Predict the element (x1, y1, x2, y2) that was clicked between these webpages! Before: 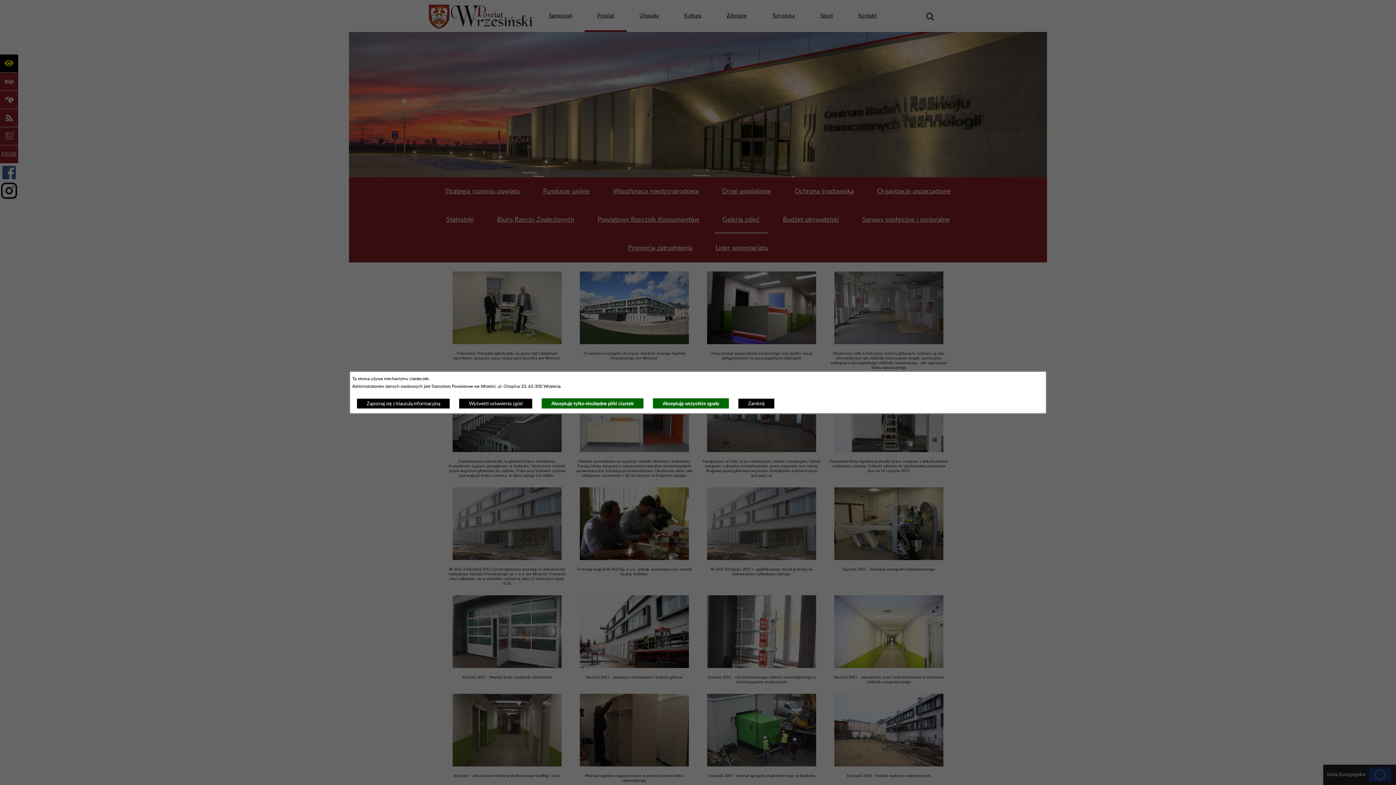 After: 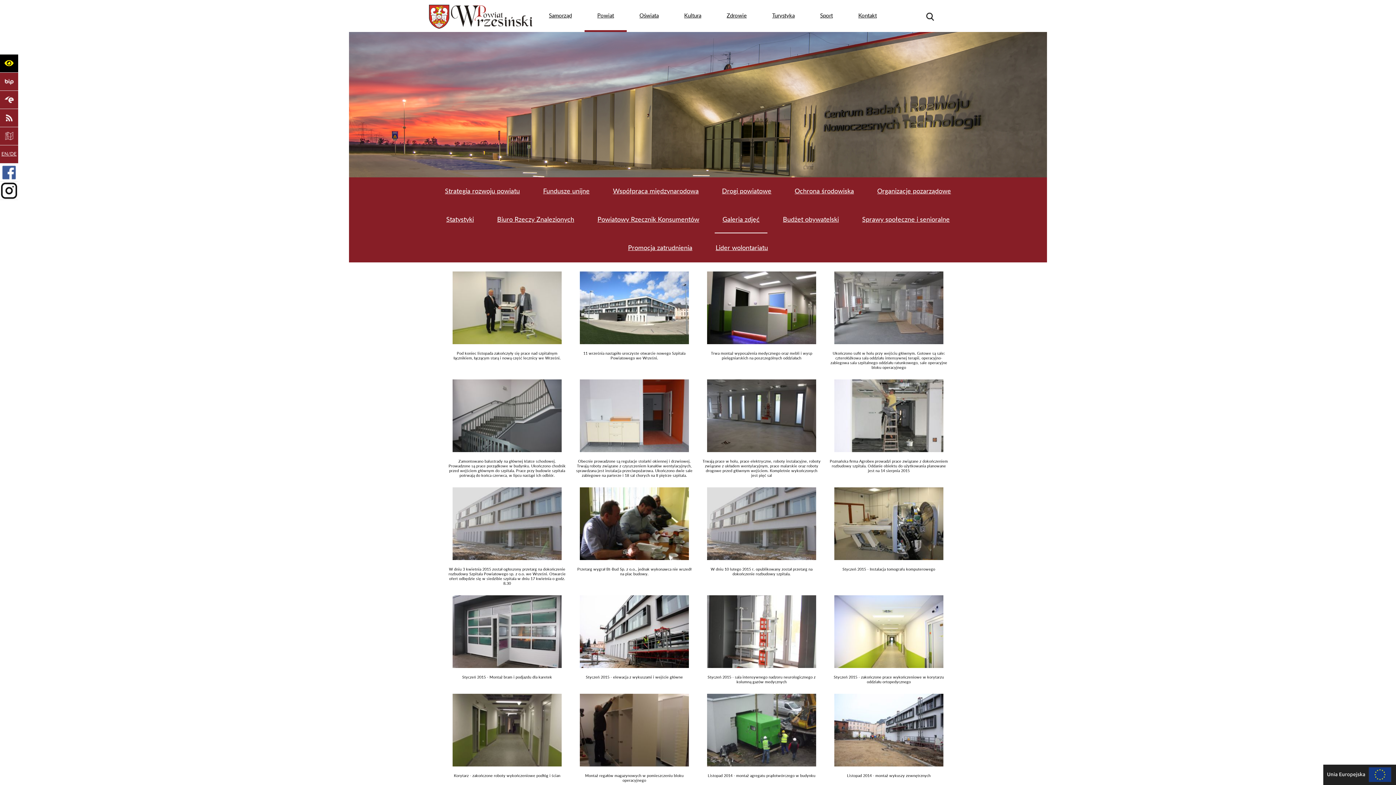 Action: bbox: (541, 398, 643, 409) label: Akceptuję tylko niezbędne pliki ciastek